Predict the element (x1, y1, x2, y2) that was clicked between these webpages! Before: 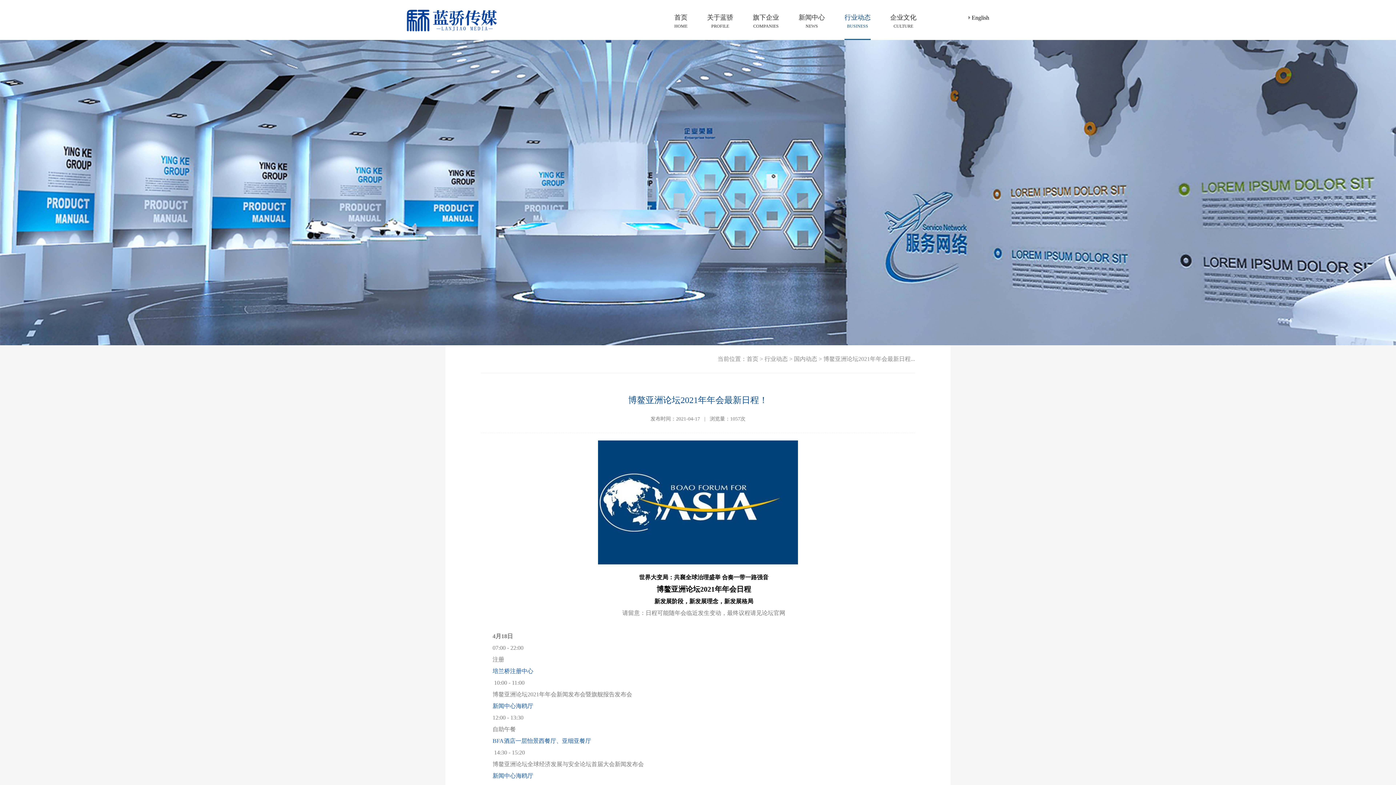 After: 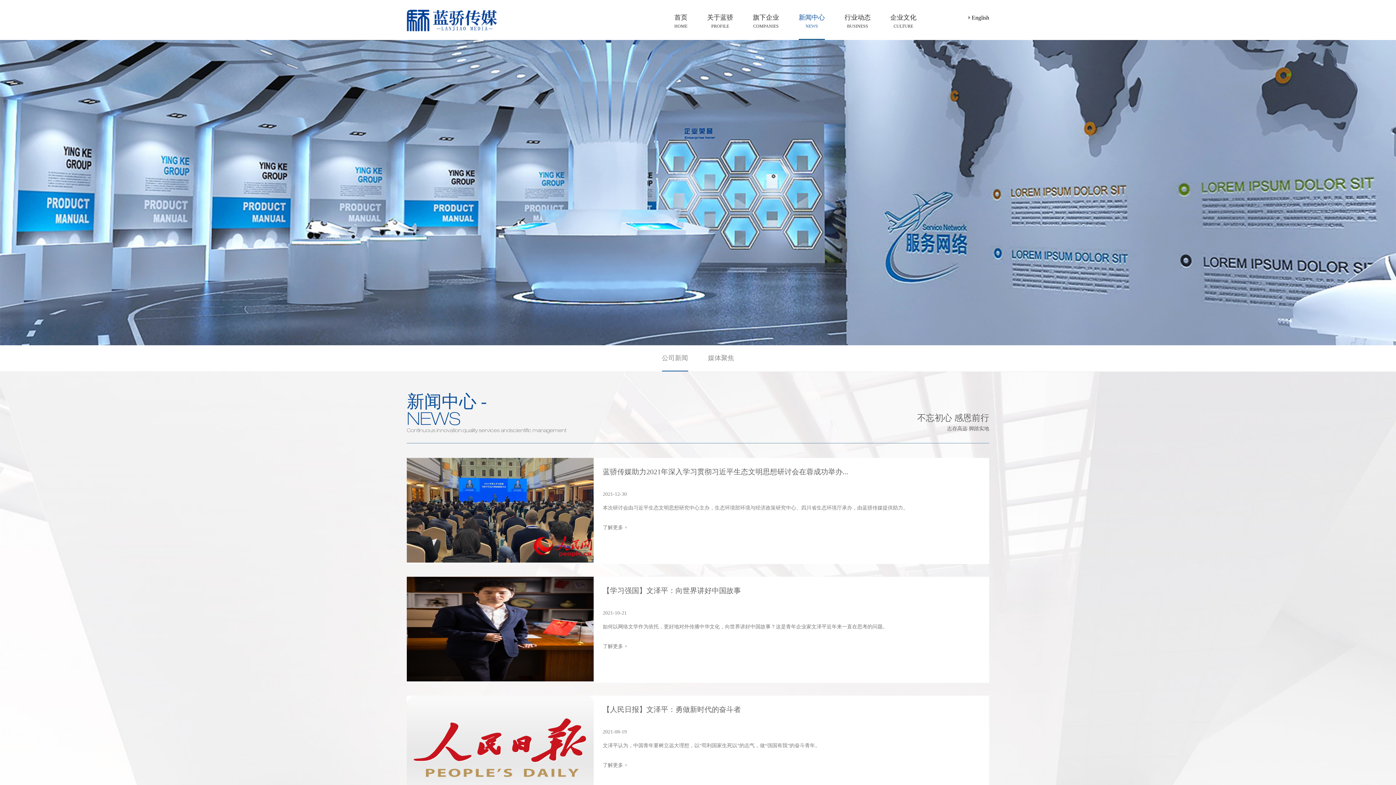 Action: bbox: (798, 0, 825, 40) label: 新闻中心
NEWS